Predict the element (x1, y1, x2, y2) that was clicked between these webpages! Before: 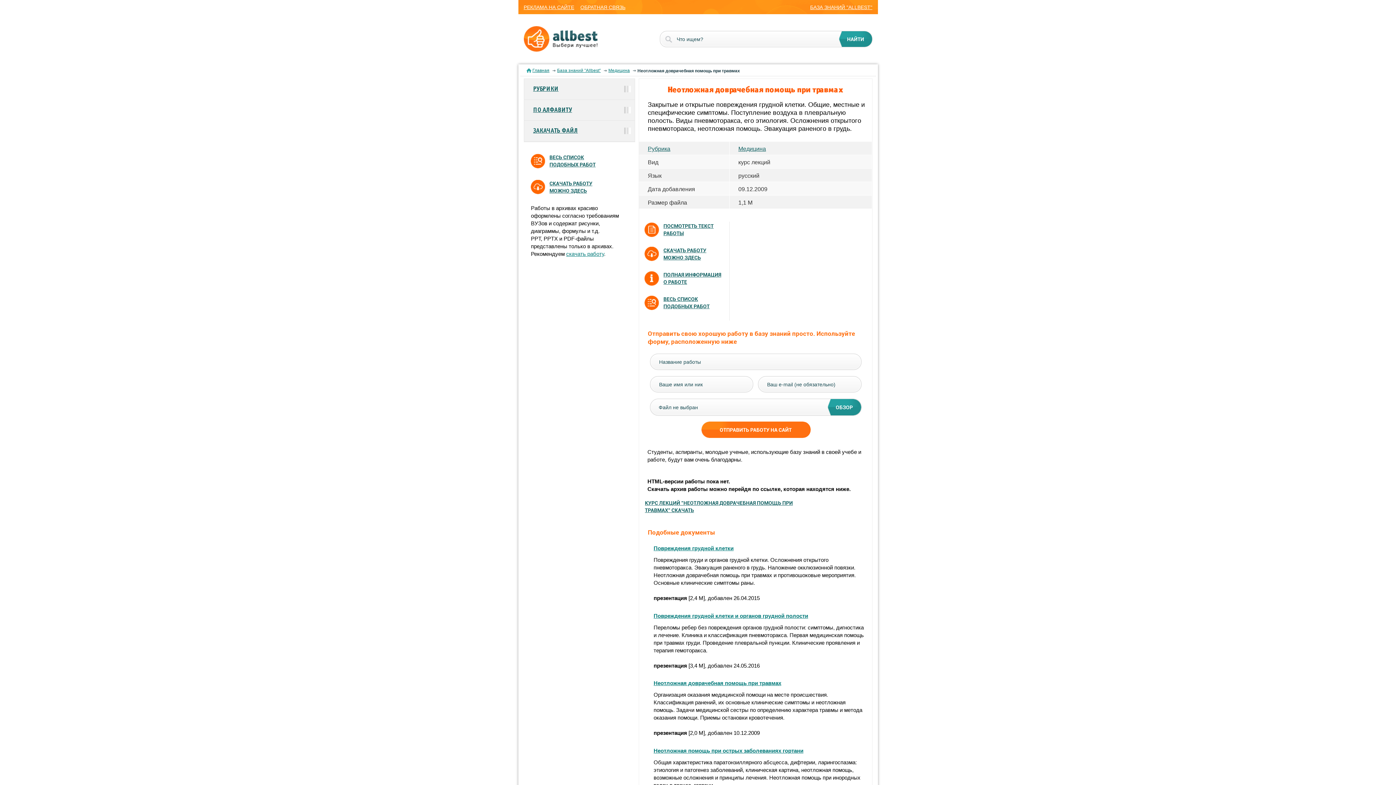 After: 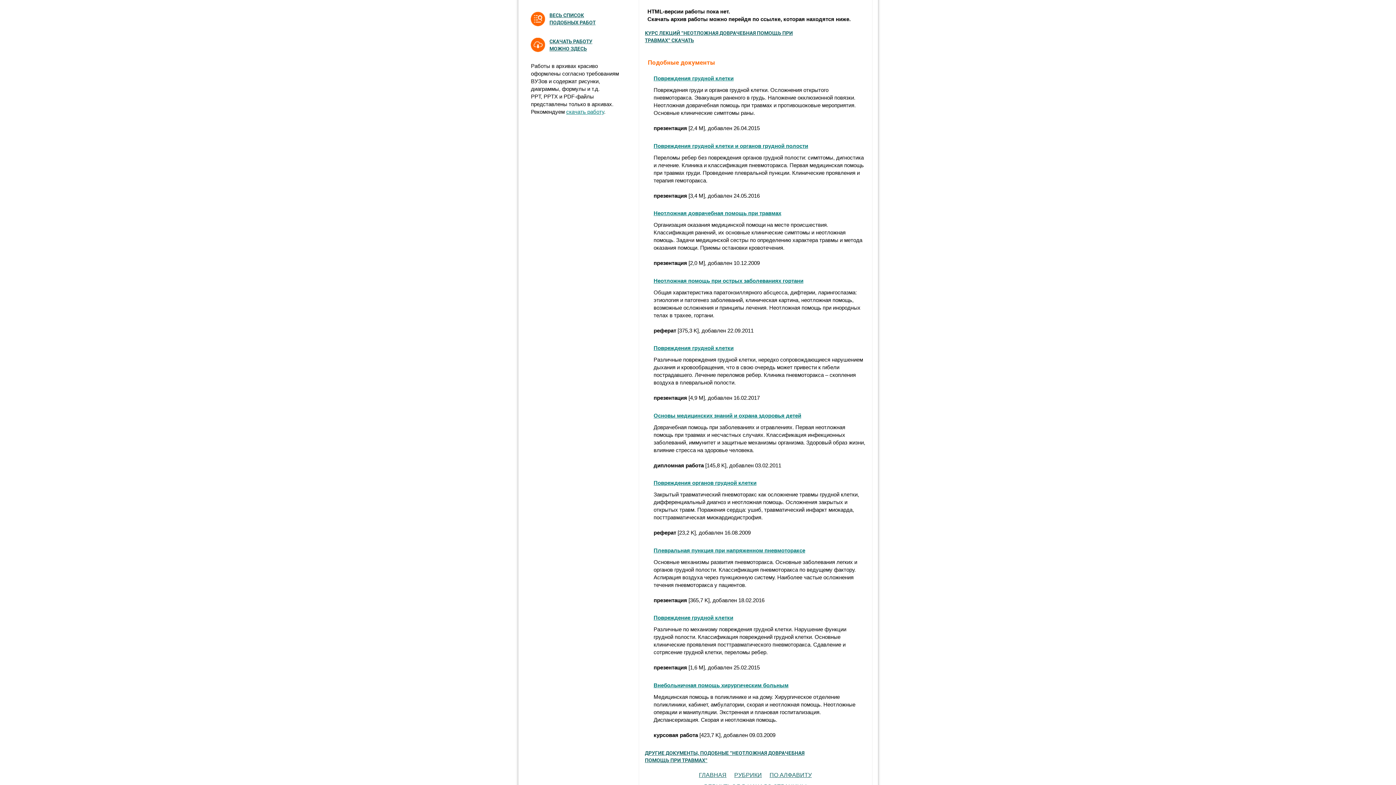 Action: label: ПОСМОТРЕТЬ ТЕКСТ РАБОТЫ bbox: (663, 222, 725, 237)